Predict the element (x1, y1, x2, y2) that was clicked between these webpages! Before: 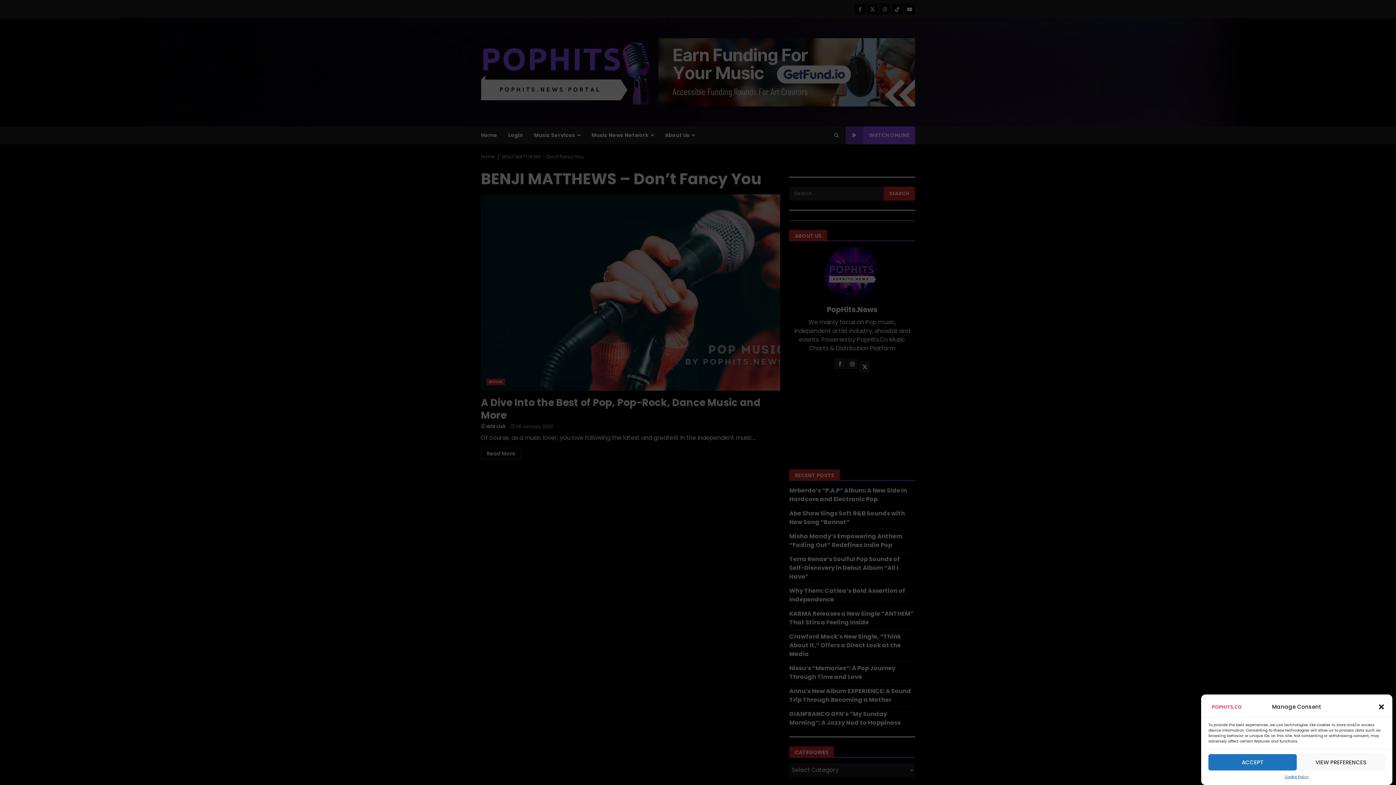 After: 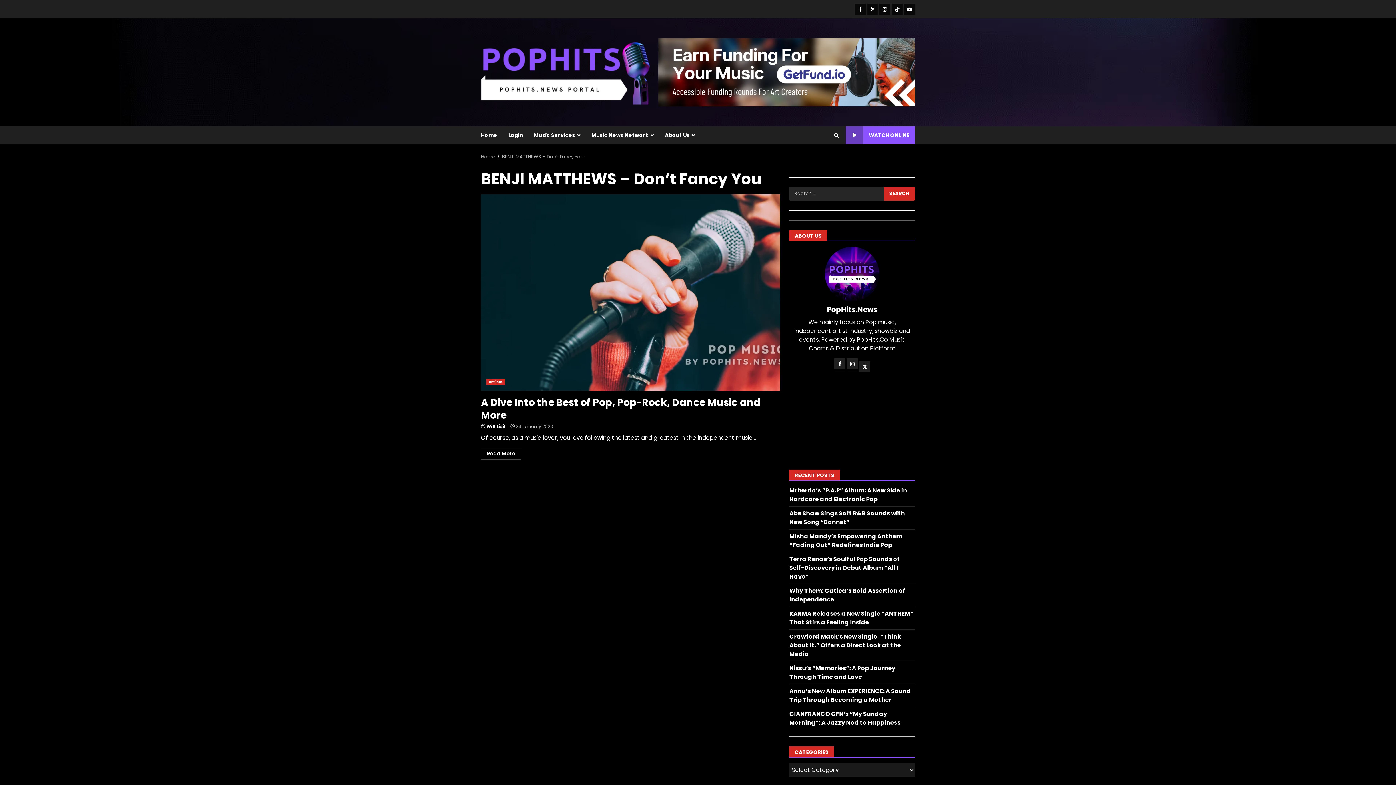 Action: label: ACCEPT bbox: (1208, 754, 1297, 770)